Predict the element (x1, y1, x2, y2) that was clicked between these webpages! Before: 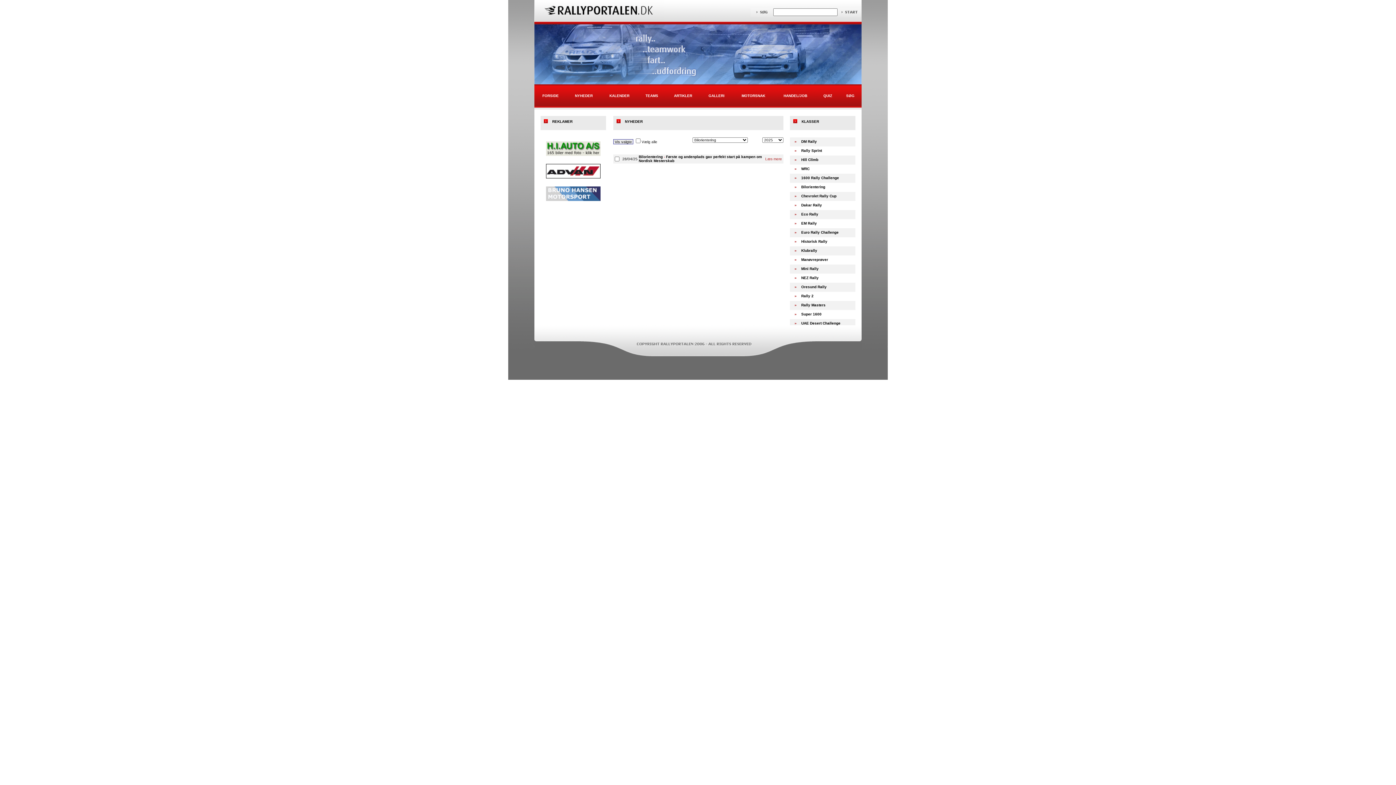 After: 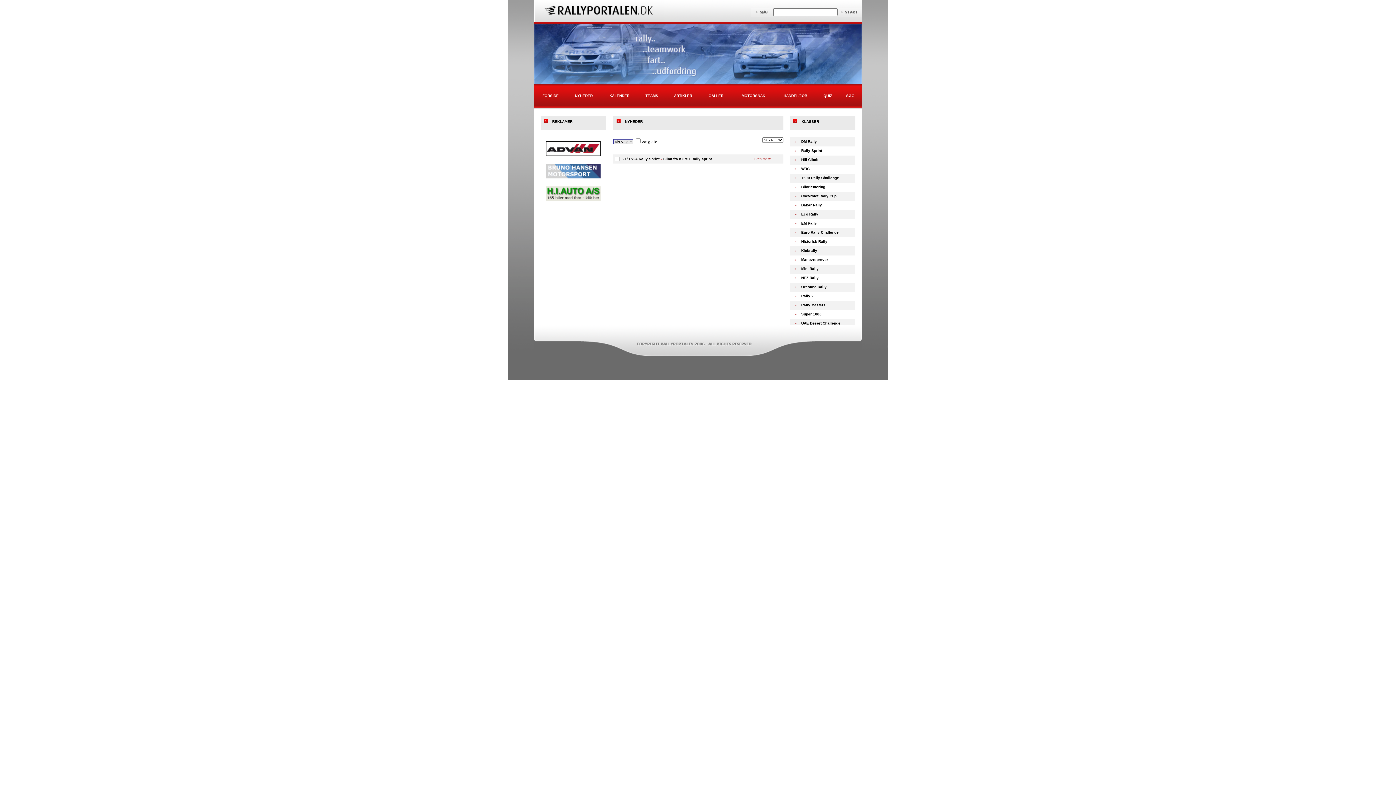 Action: label: GALLERI bbox: (708, 93, 724, 97)